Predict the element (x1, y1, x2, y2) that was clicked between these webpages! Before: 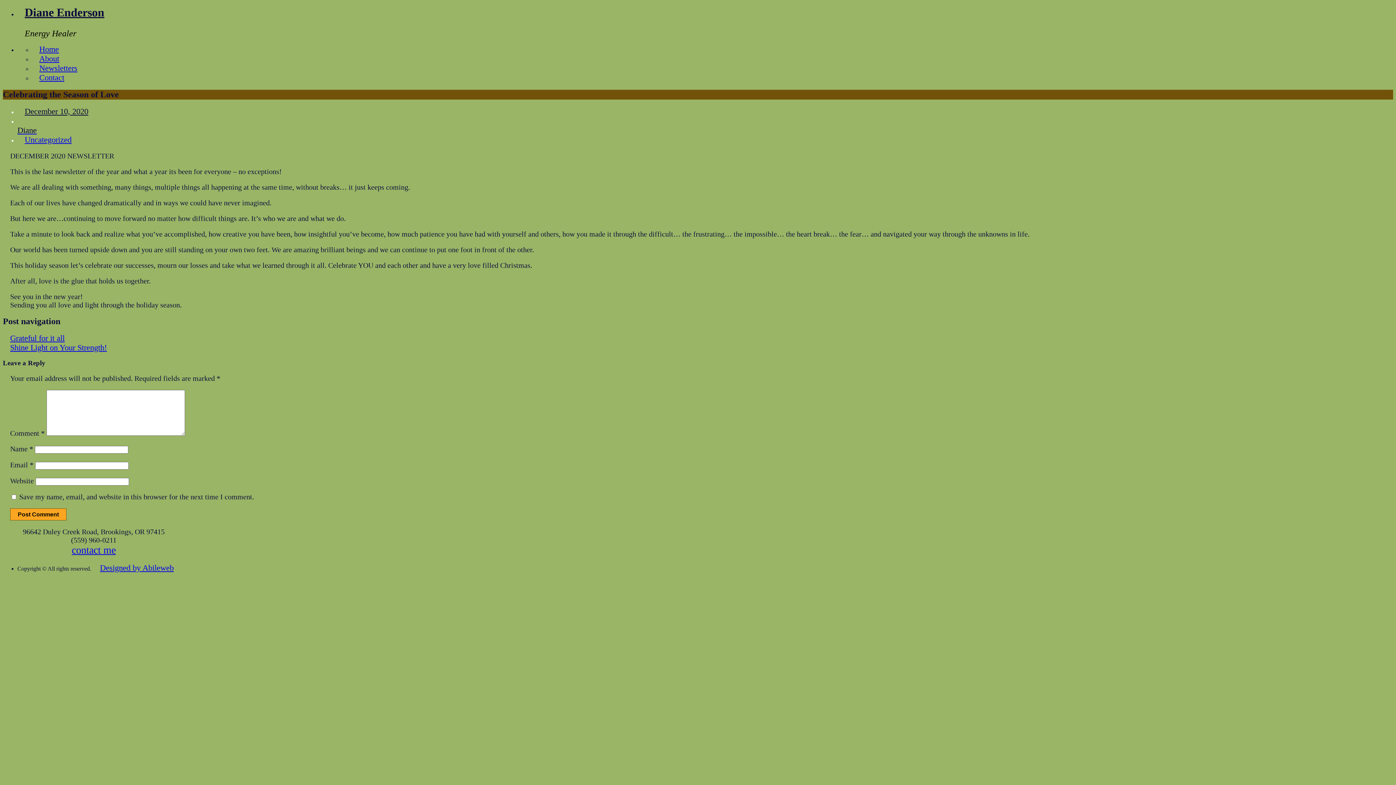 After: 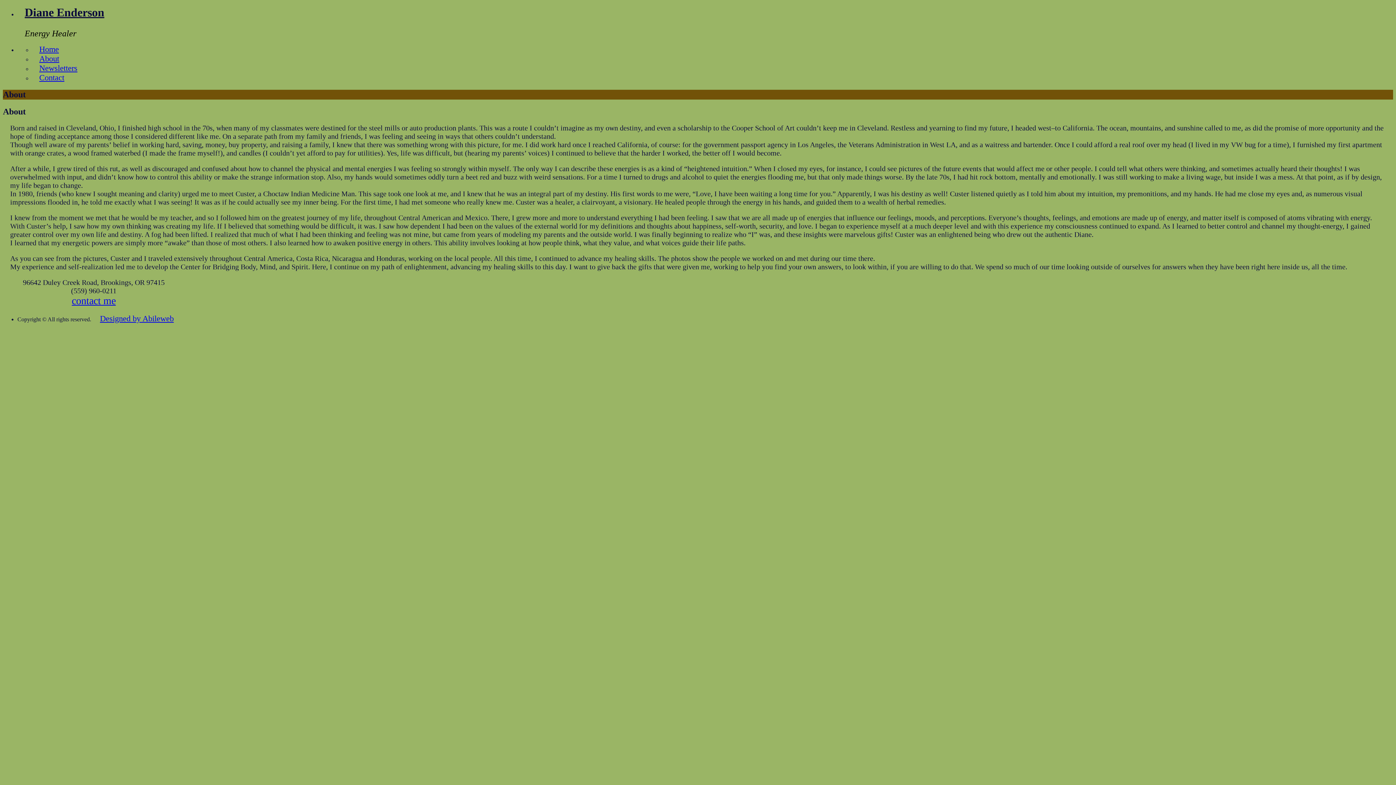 Action: label: About bbox: (32, 54, 66, 63)